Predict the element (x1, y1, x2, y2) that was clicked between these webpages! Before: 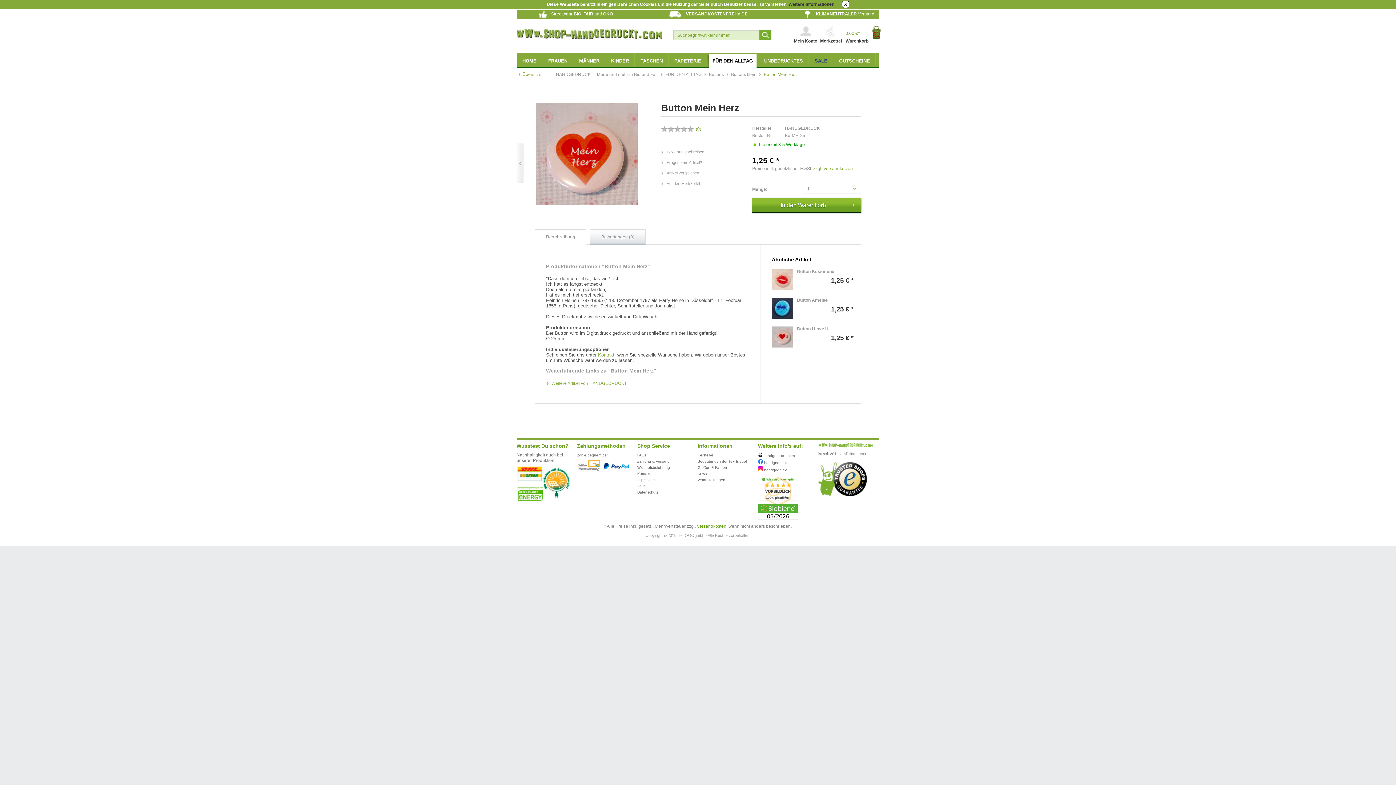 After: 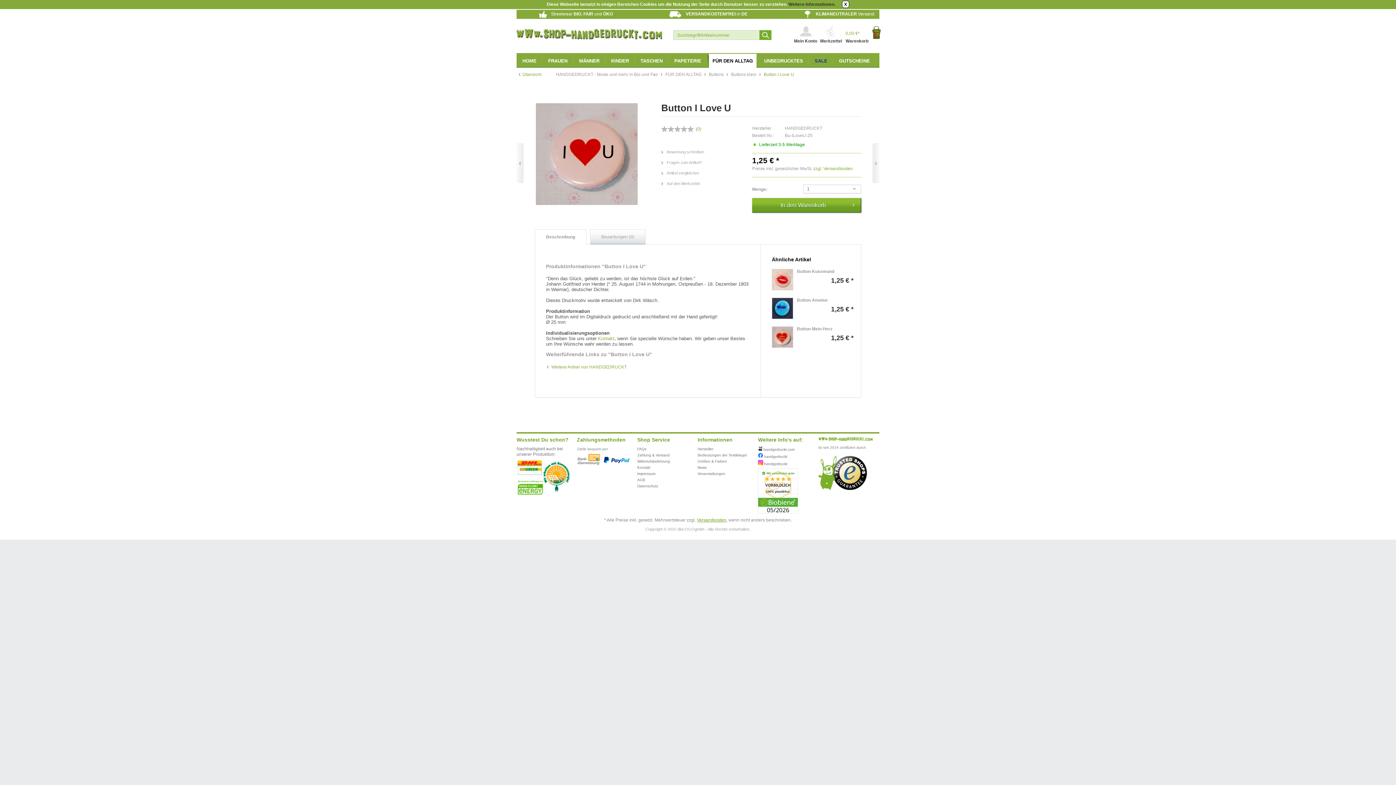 Action: bbox: (516, 143, 523, 183) label: Zurück